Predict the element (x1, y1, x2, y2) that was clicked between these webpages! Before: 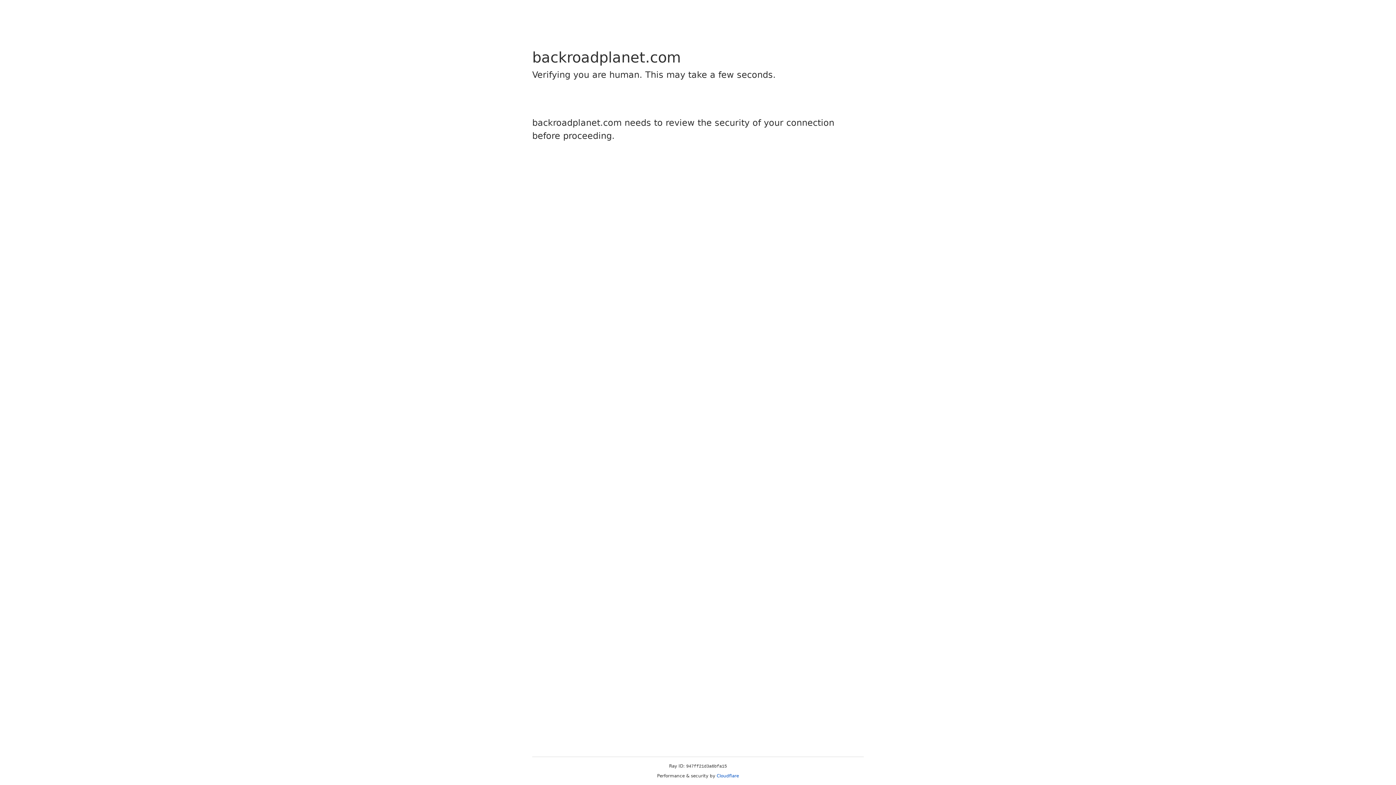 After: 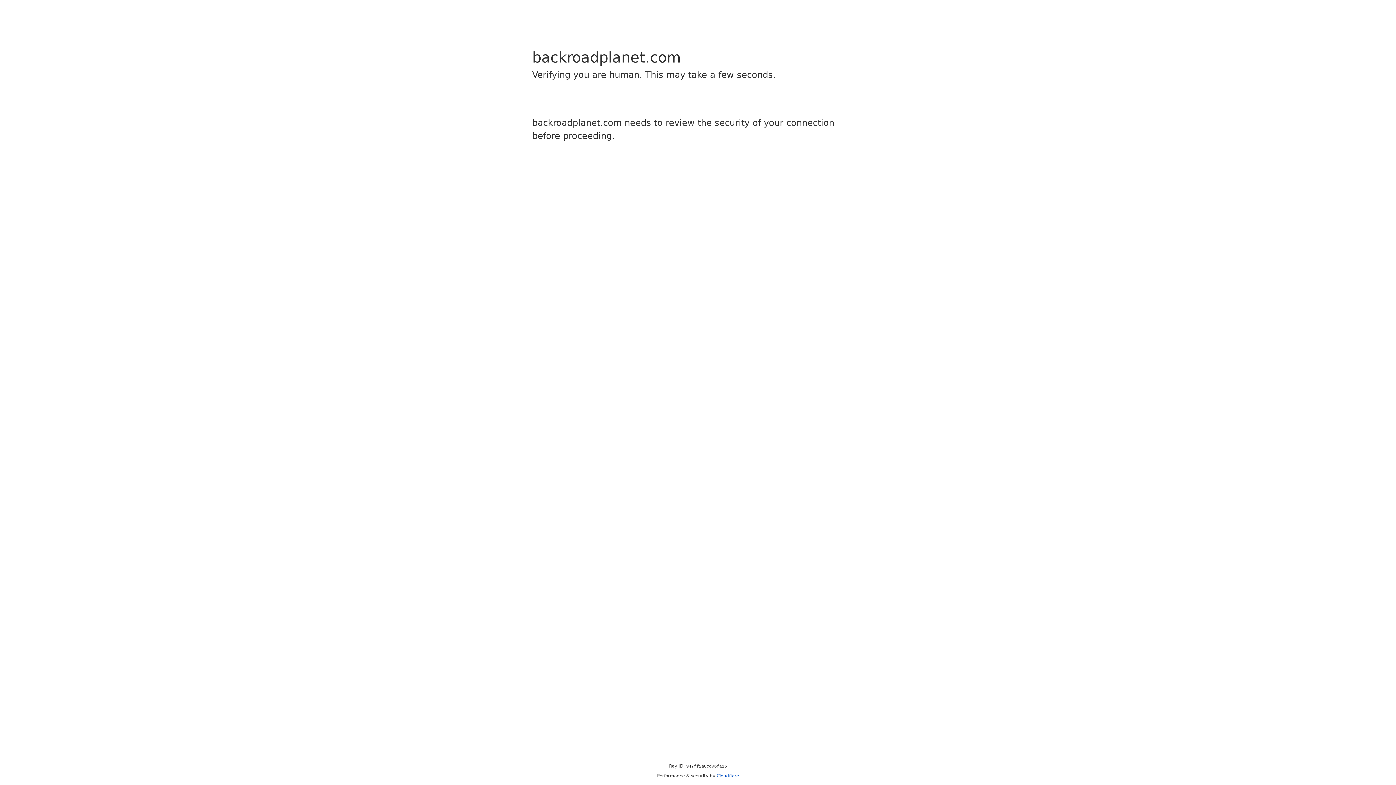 Action: bbox: (716, 773, 739, 778) label: Cloudflare